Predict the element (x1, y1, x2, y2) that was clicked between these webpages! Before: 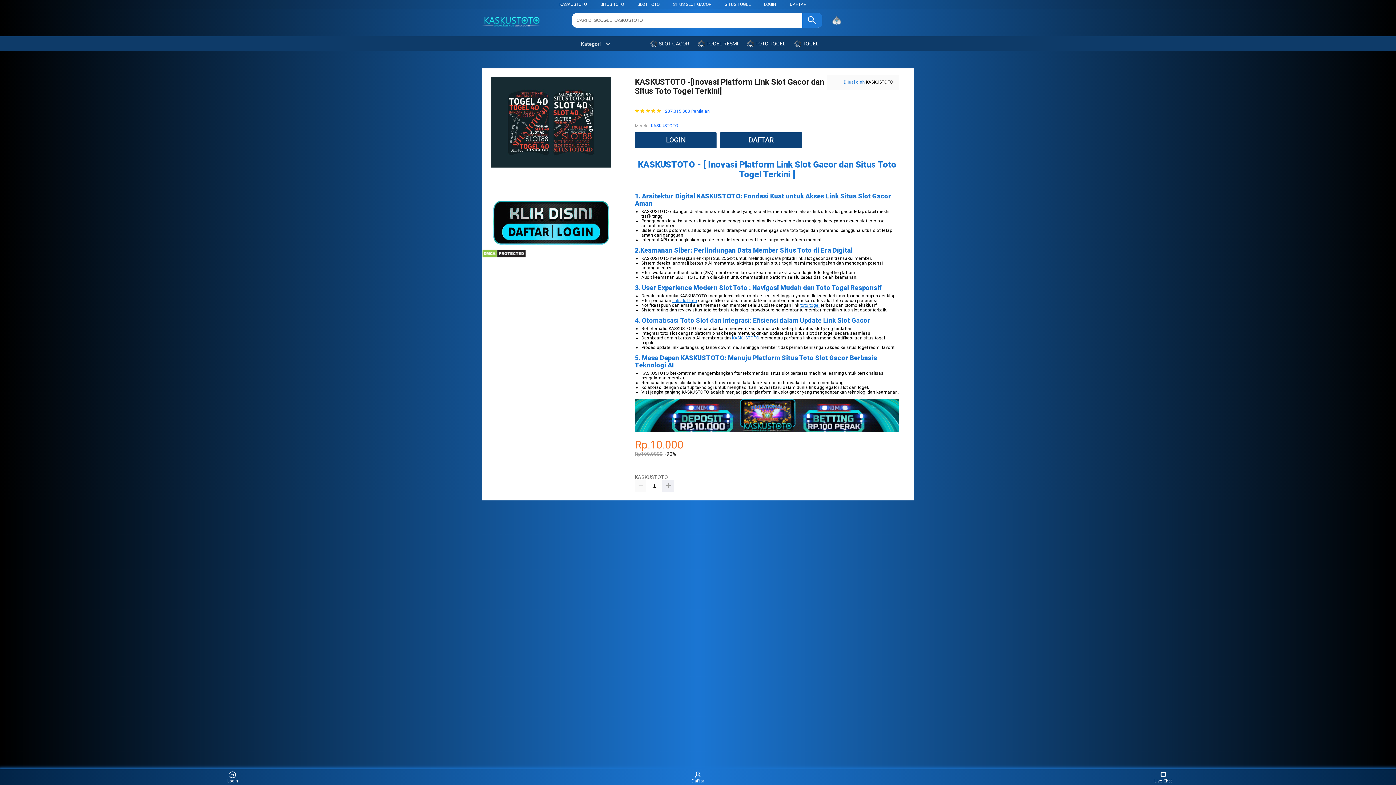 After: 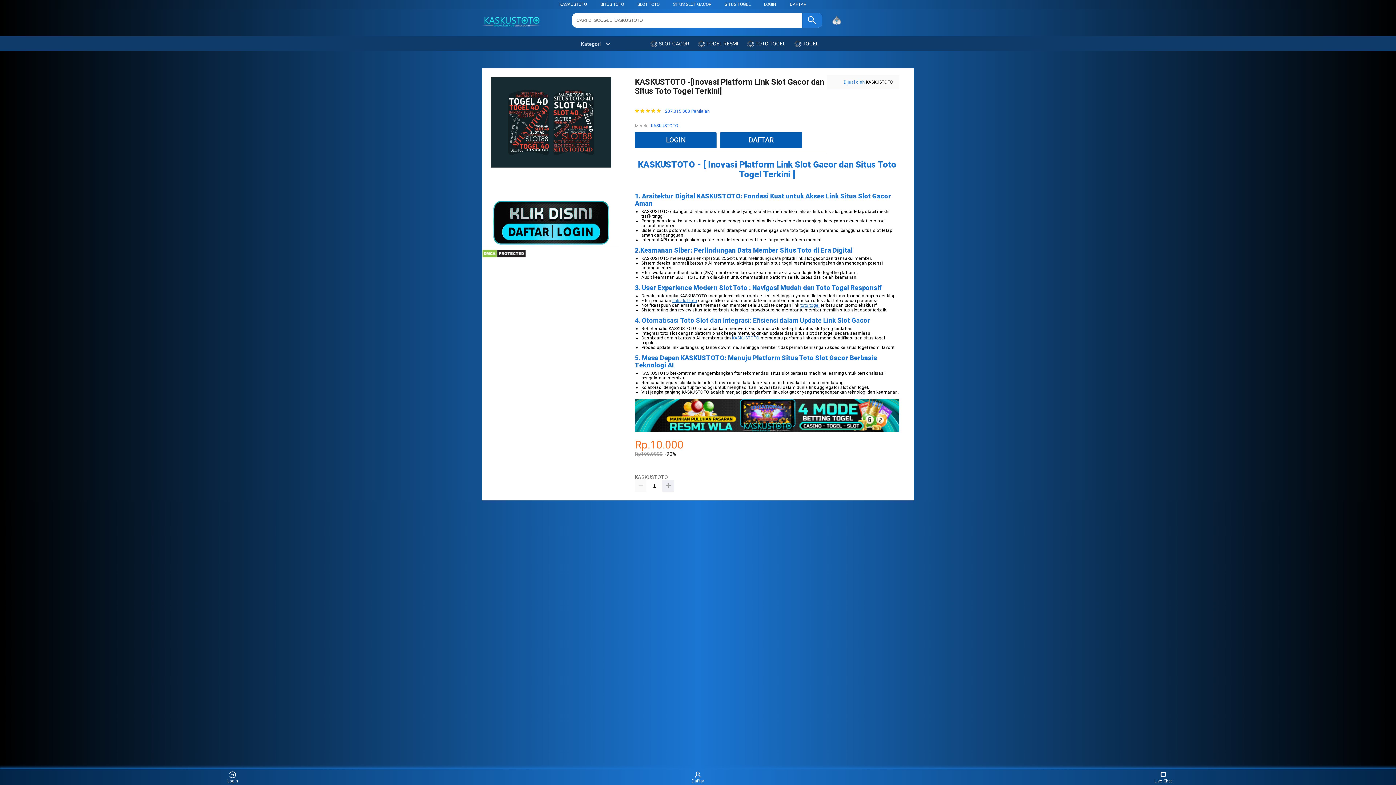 Action: bbox: (746, 36, 789, 50) label:  TOTO TOGEL